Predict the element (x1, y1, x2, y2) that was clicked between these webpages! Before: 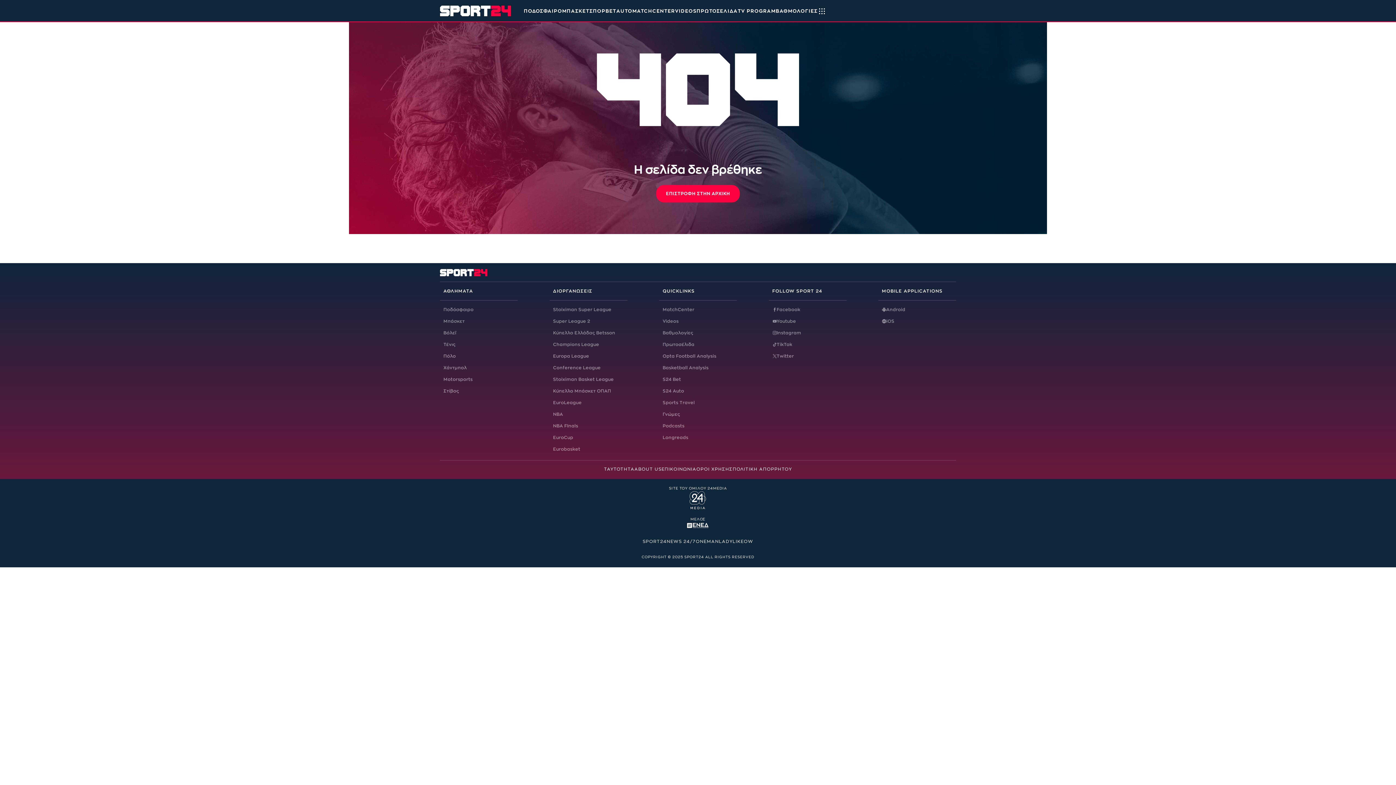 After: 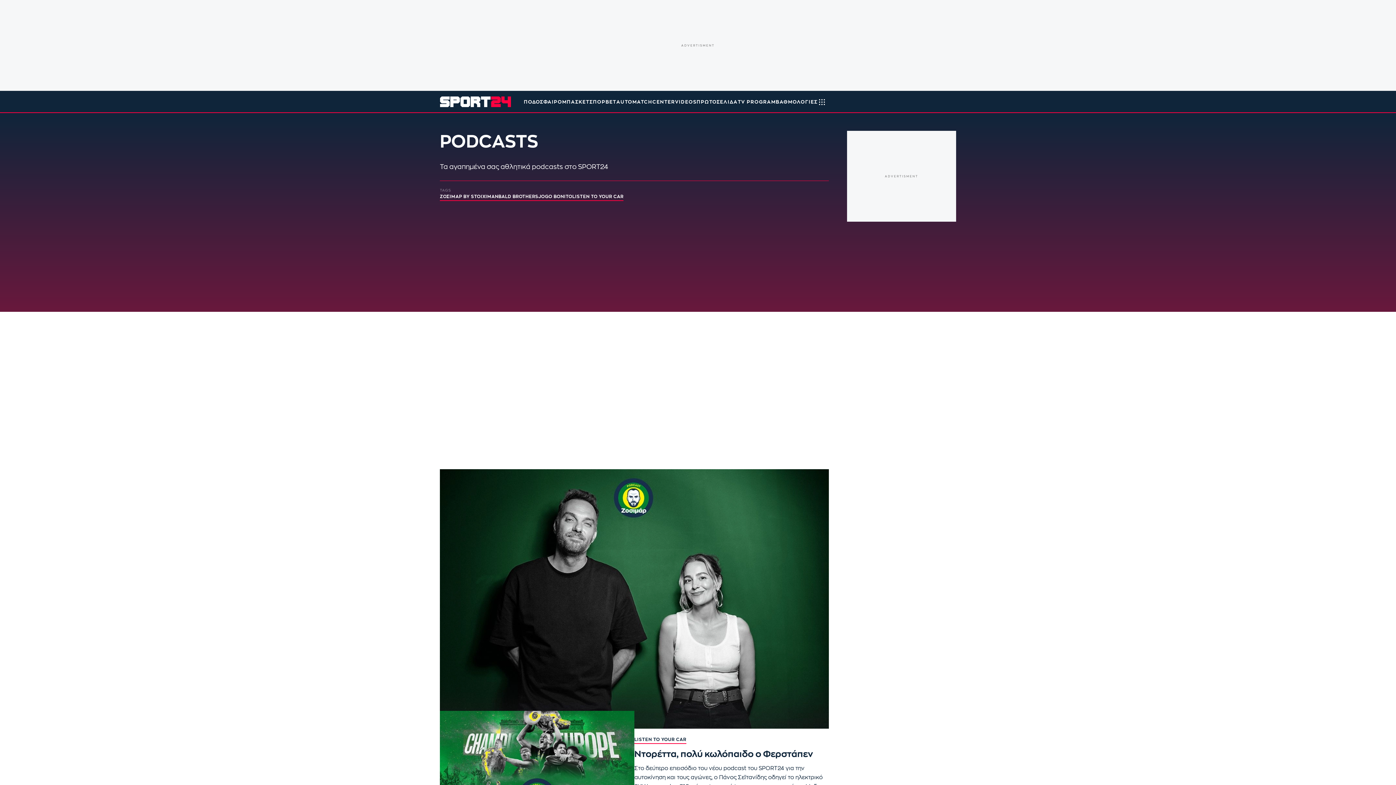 Action: bbox: (662, 423, 737, 428) label: Podcasts